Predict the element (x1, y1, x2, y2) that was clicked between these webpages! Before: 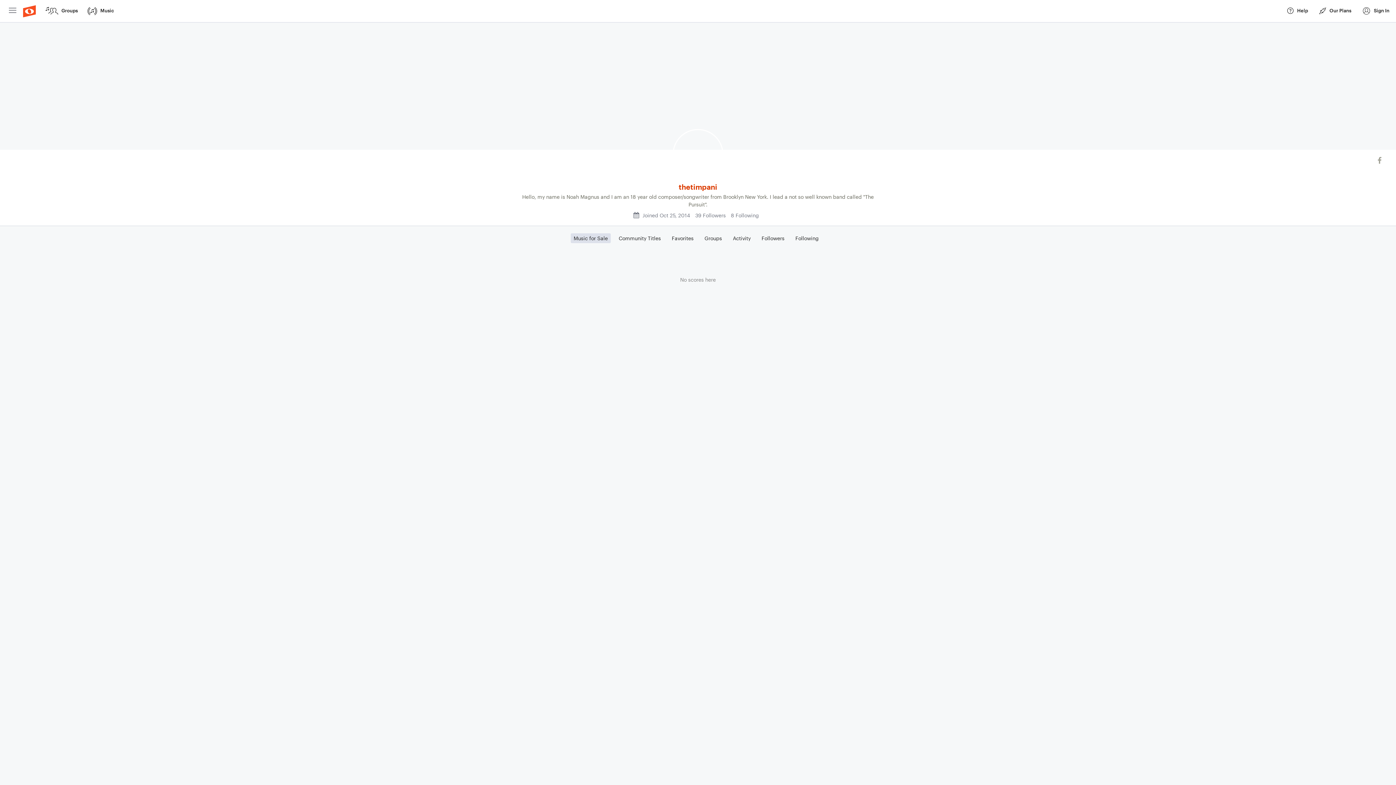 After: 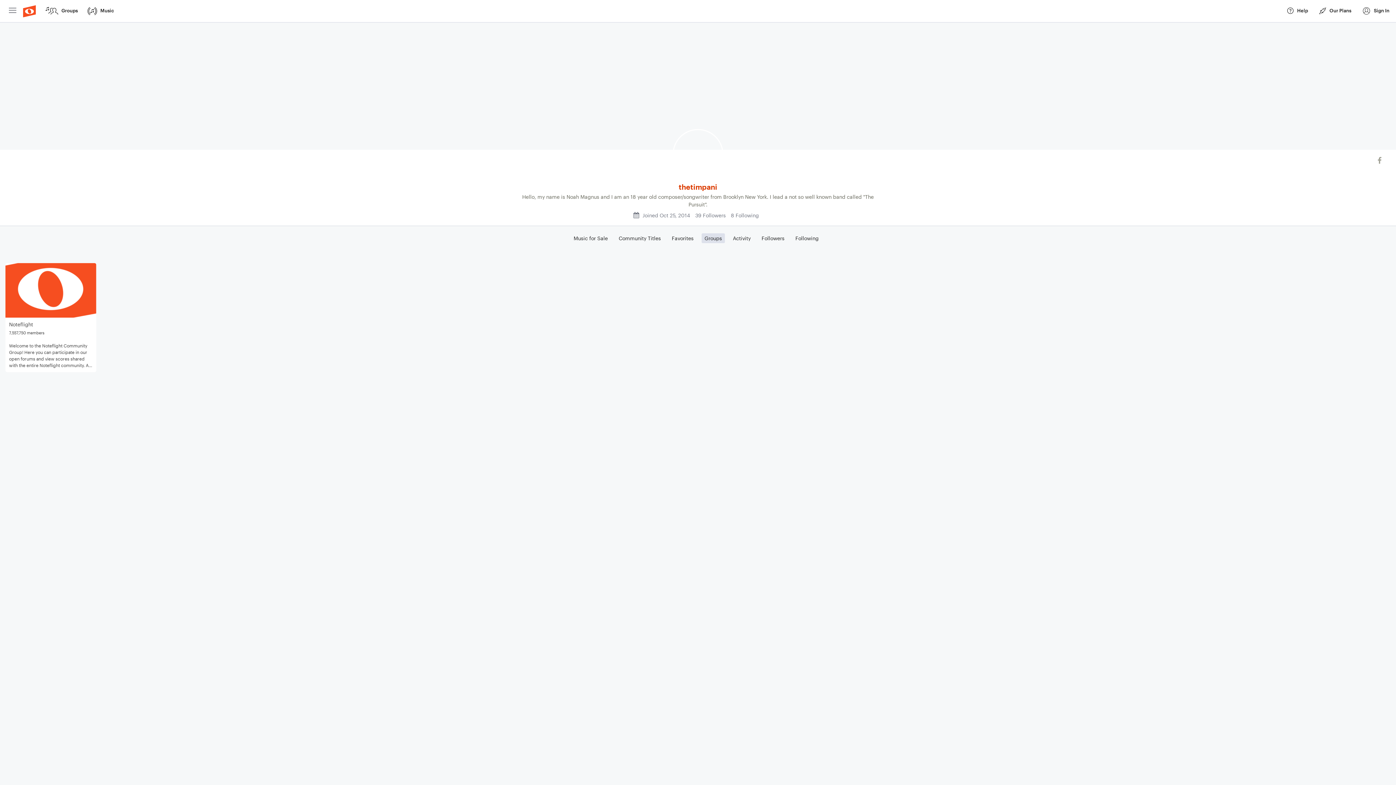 Action: label: Groups bbox: (701, 233, 725, 243)